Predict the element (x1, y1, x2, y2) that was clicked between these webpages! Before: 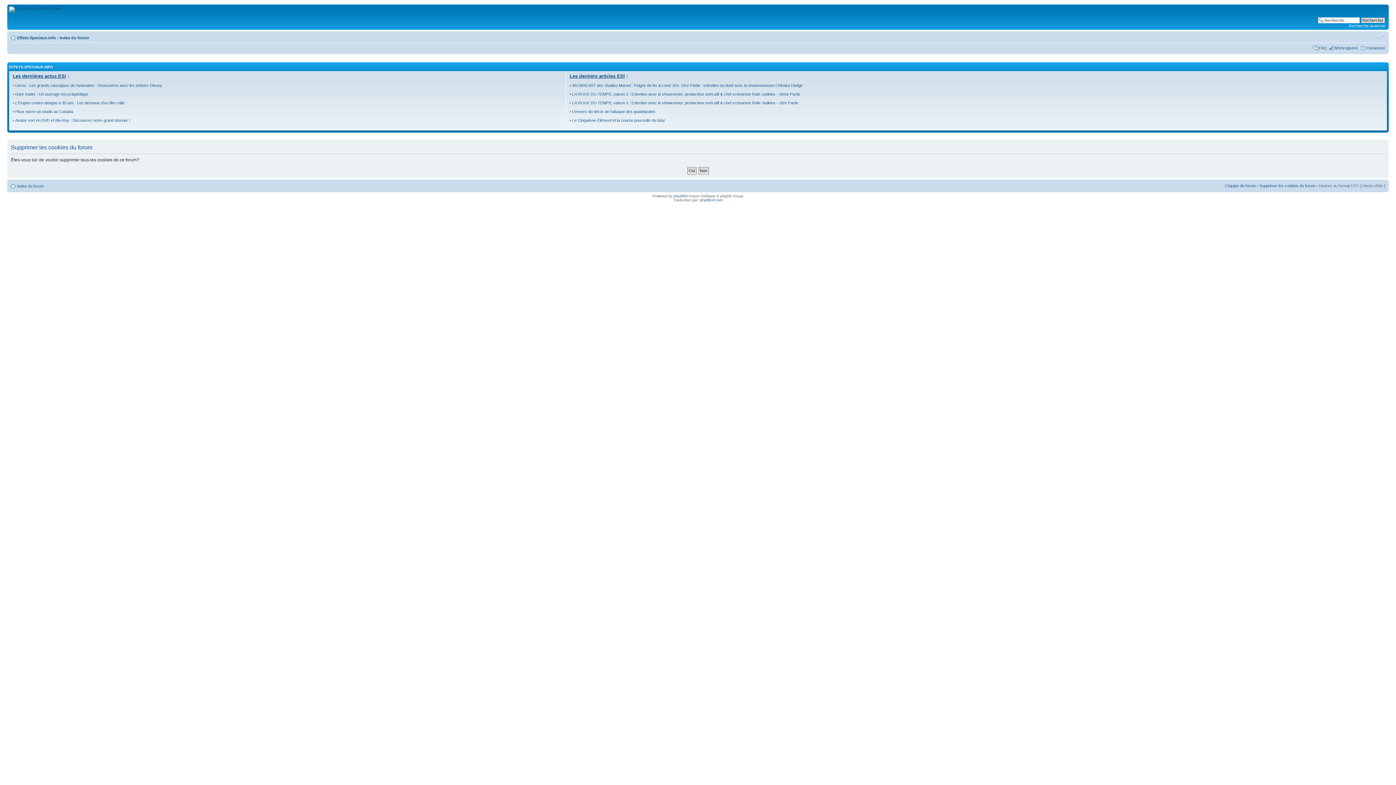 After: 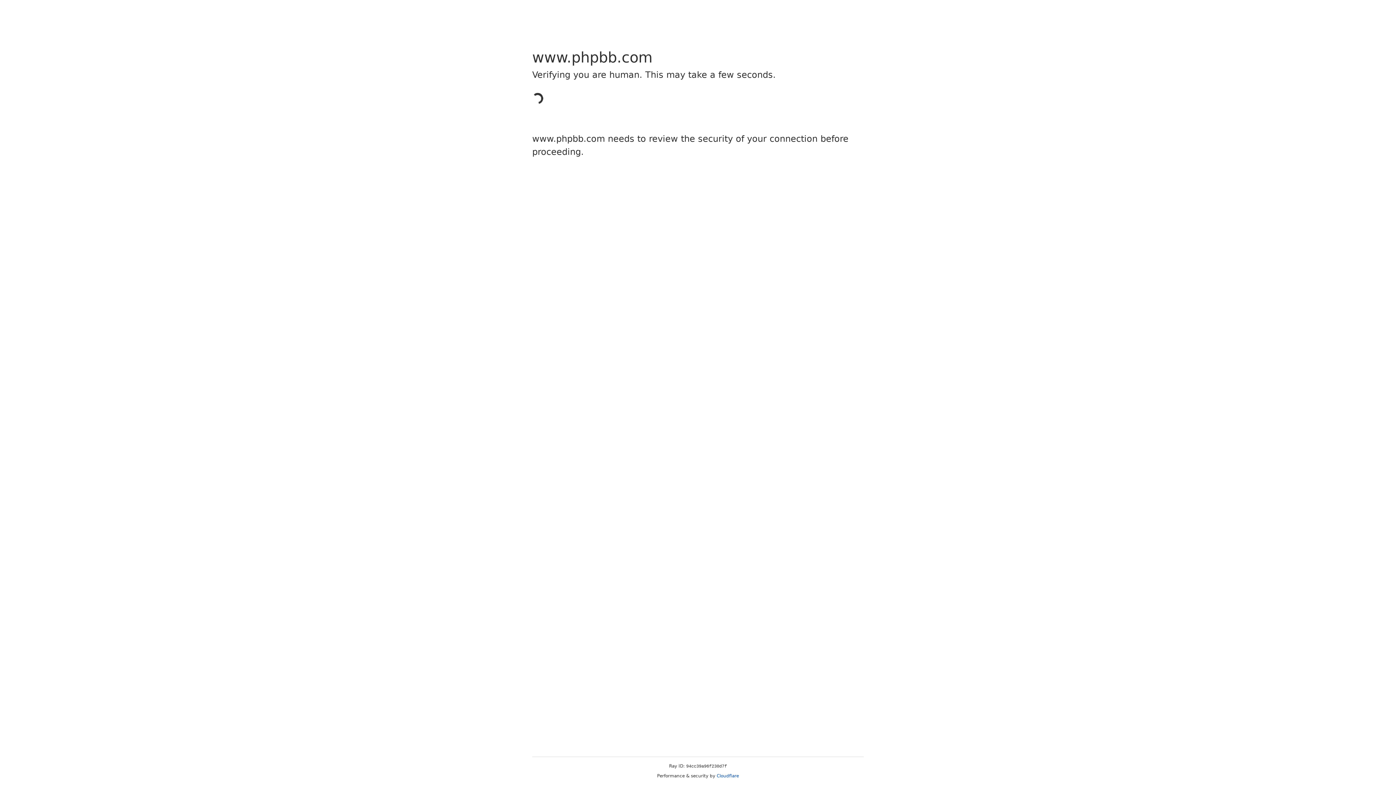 Action: bbox: (673, 194, 685, 198) label: phpBB